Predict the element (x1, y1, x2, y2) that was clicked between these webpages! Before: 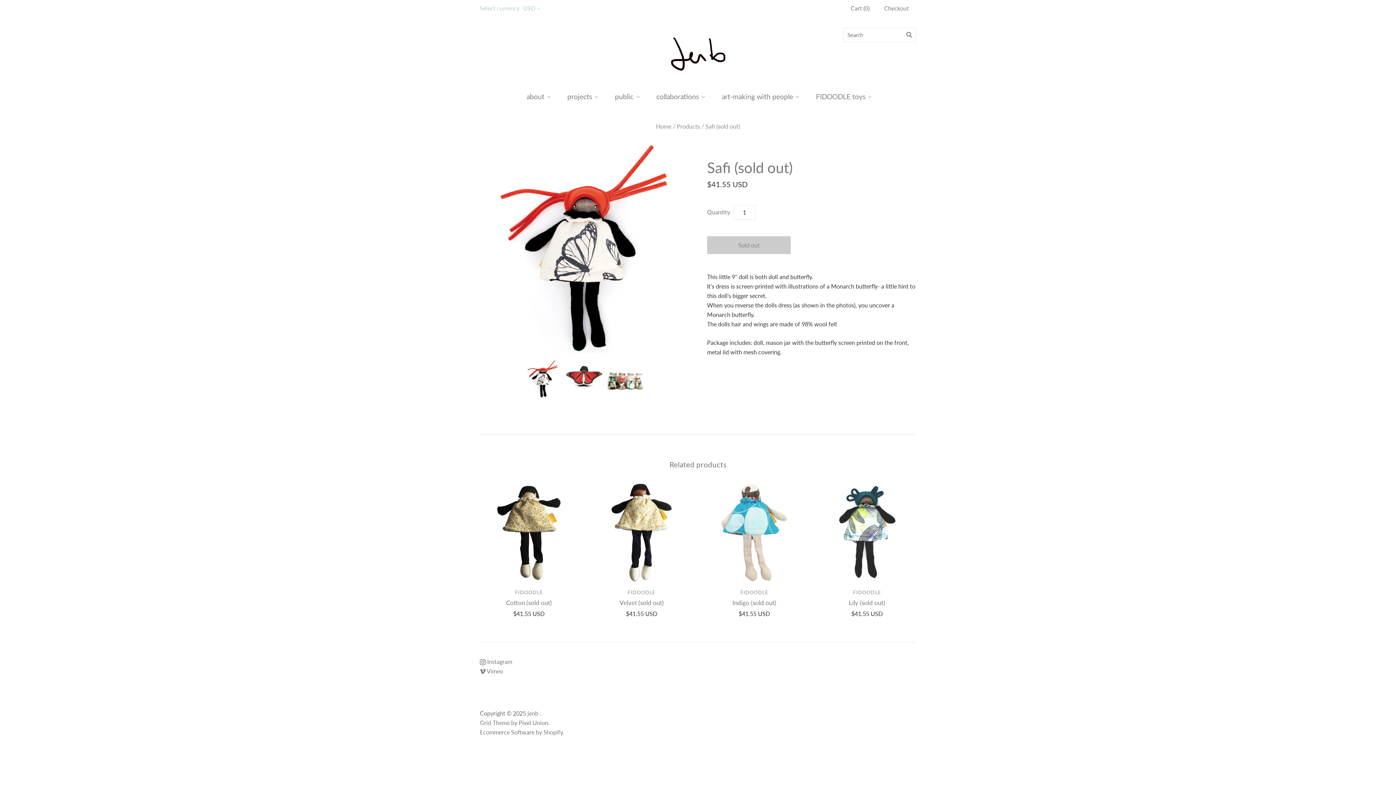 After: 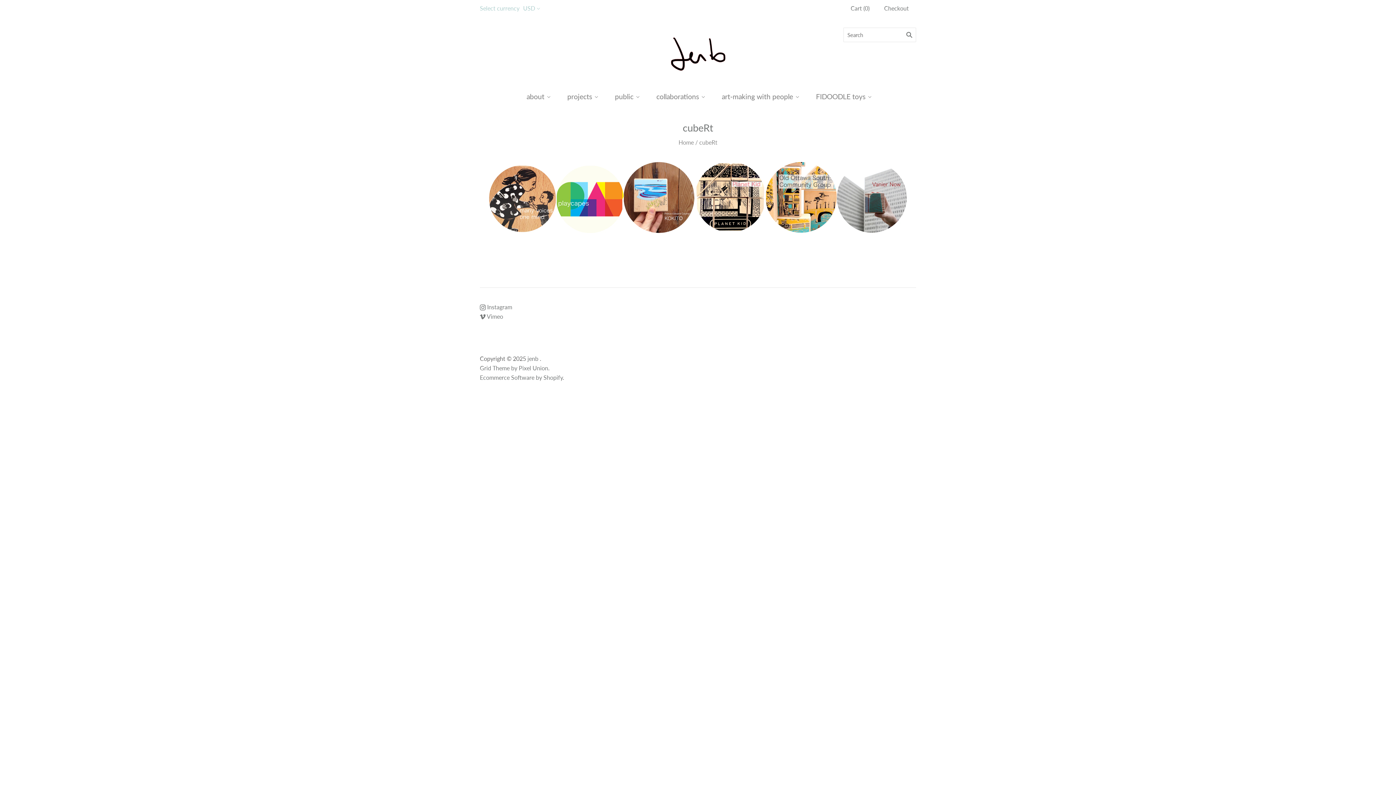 Action: bbox: (647, 84, 712, 107) label: collaborations